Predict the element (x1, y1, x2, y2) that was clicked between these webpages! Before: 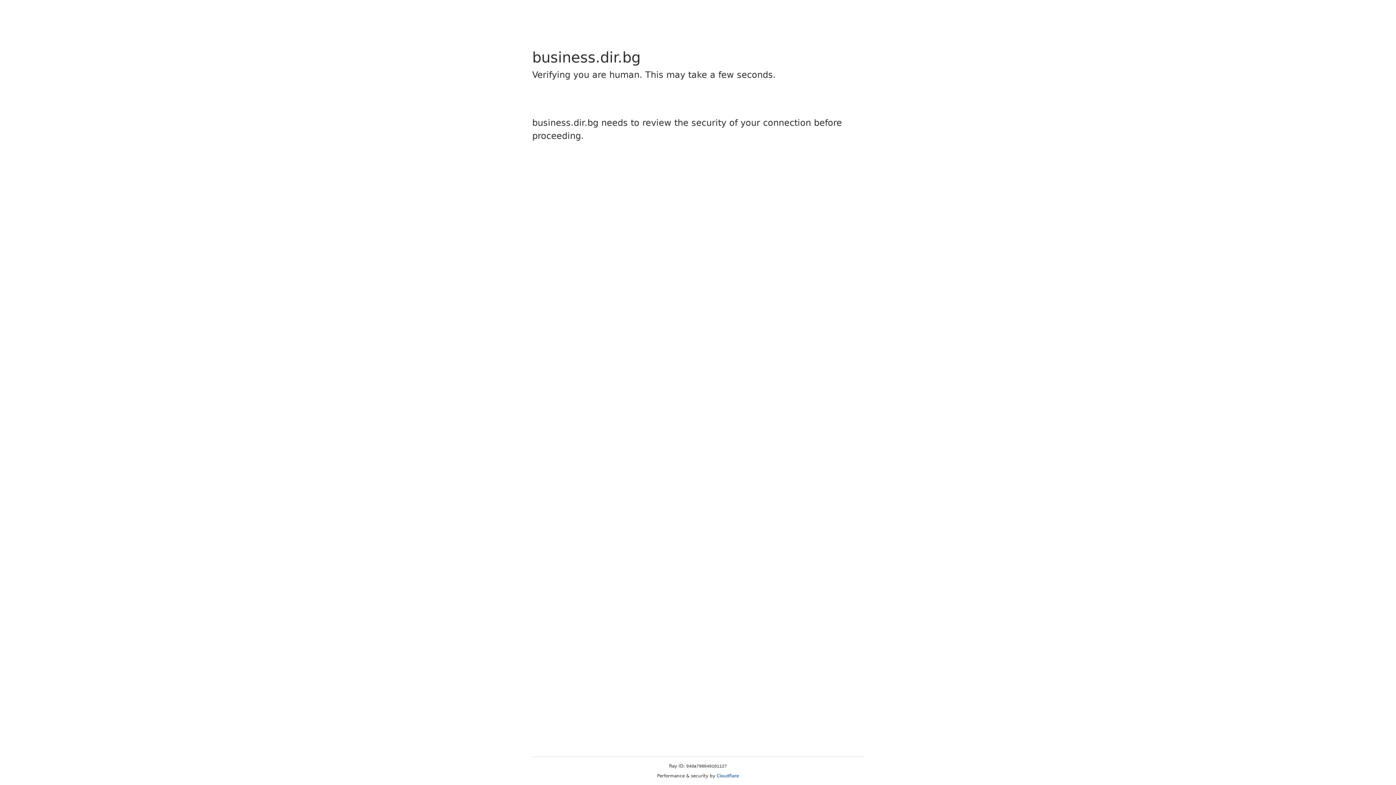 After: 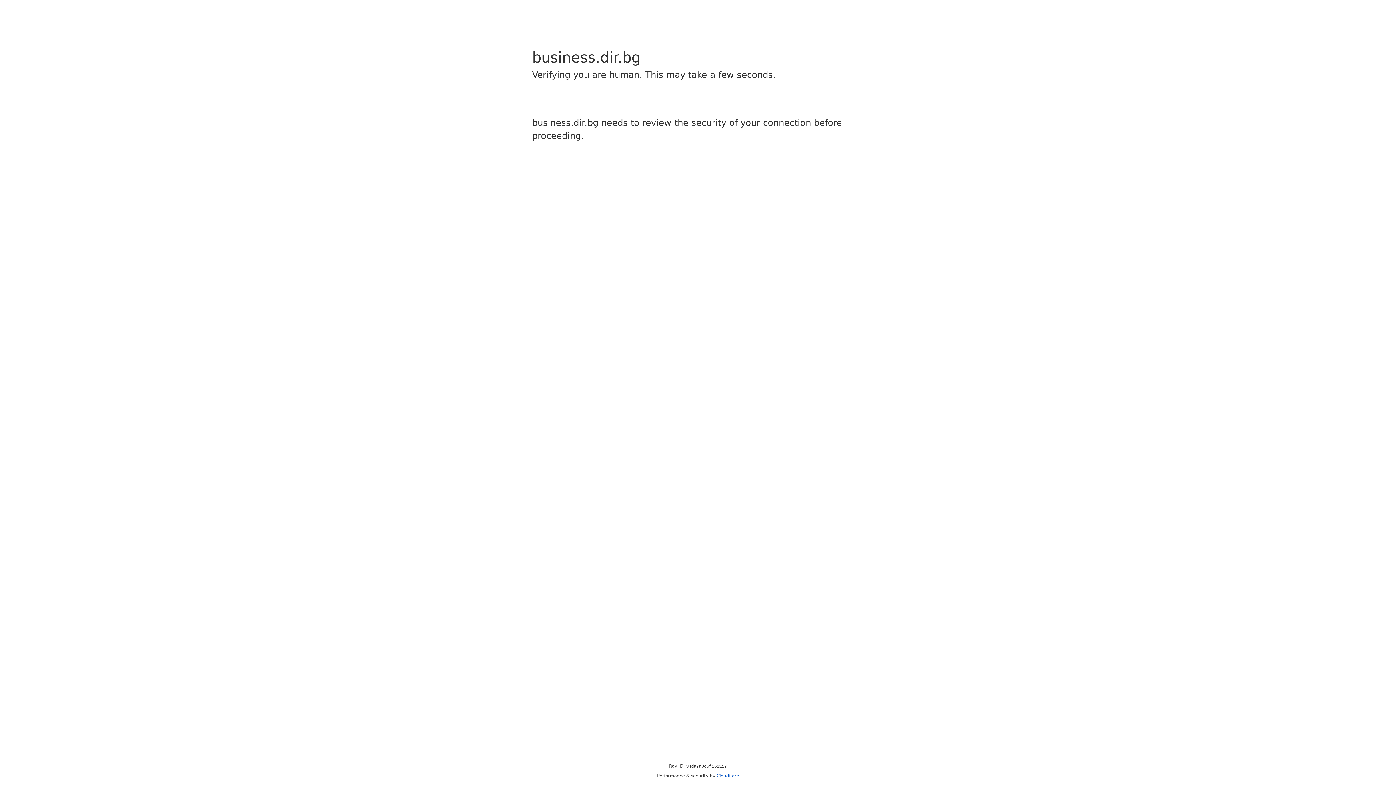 Action: bbox: (716, 773, 739, 778) label: Cloudflare